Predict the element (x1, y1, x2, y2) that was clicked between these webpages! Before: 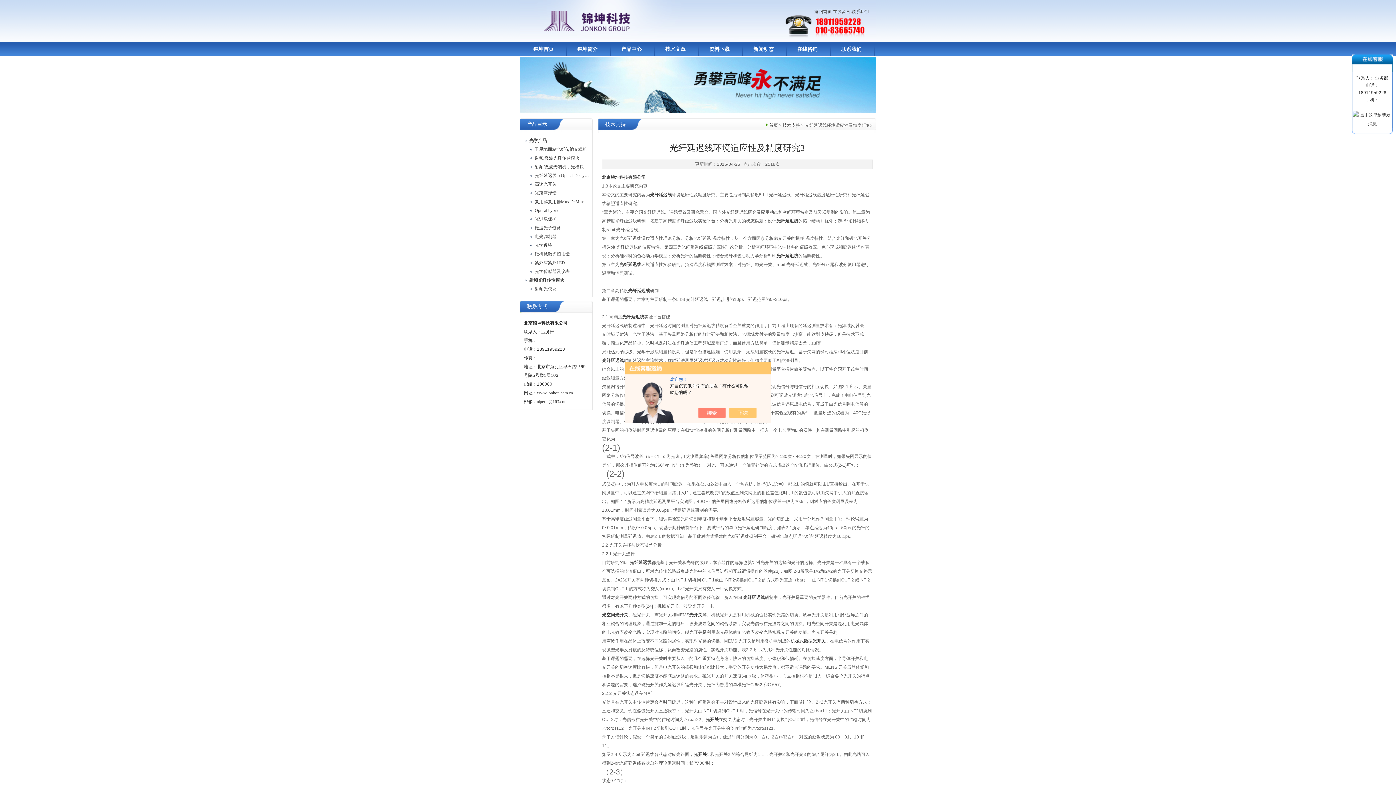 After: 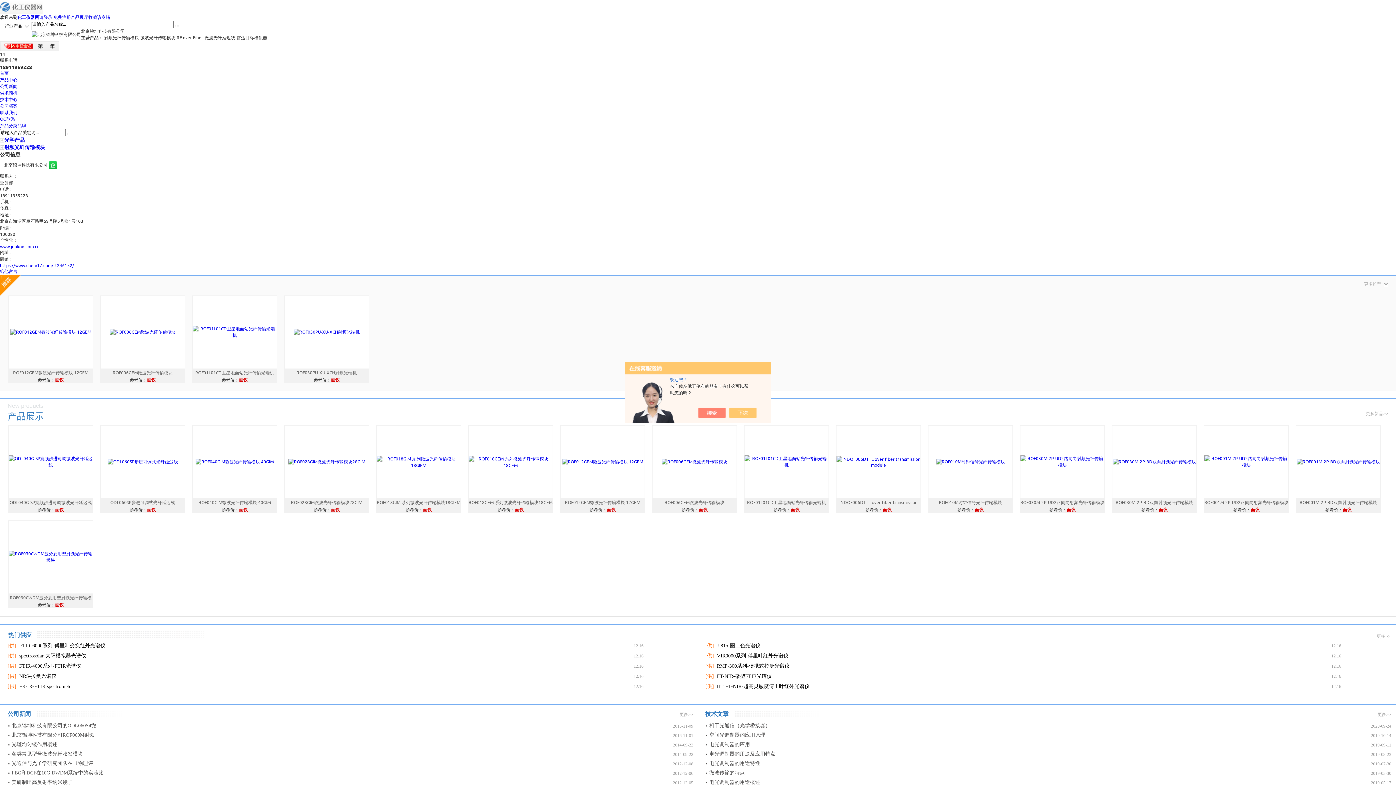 Action: label: 光空间光开关 bbox: (602, 612, 628, 617)